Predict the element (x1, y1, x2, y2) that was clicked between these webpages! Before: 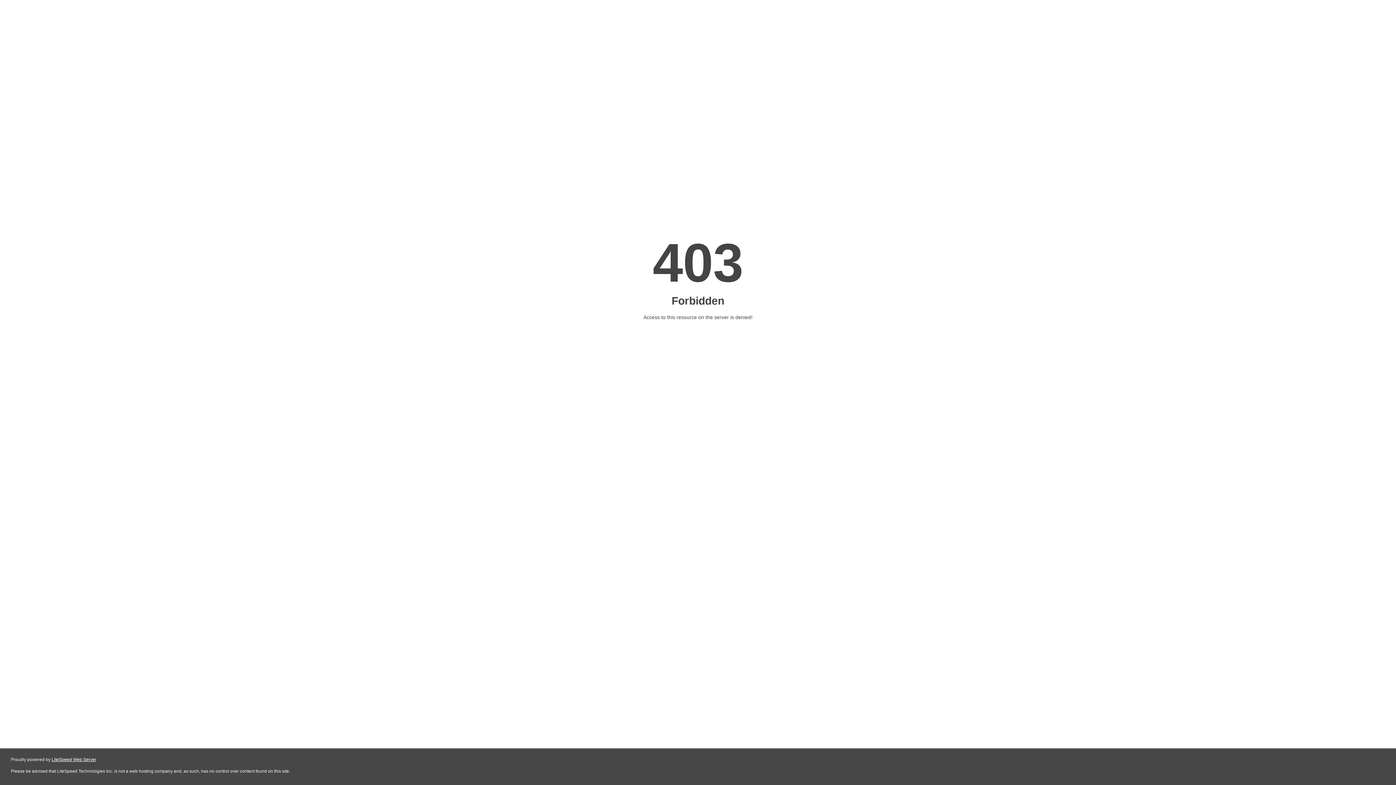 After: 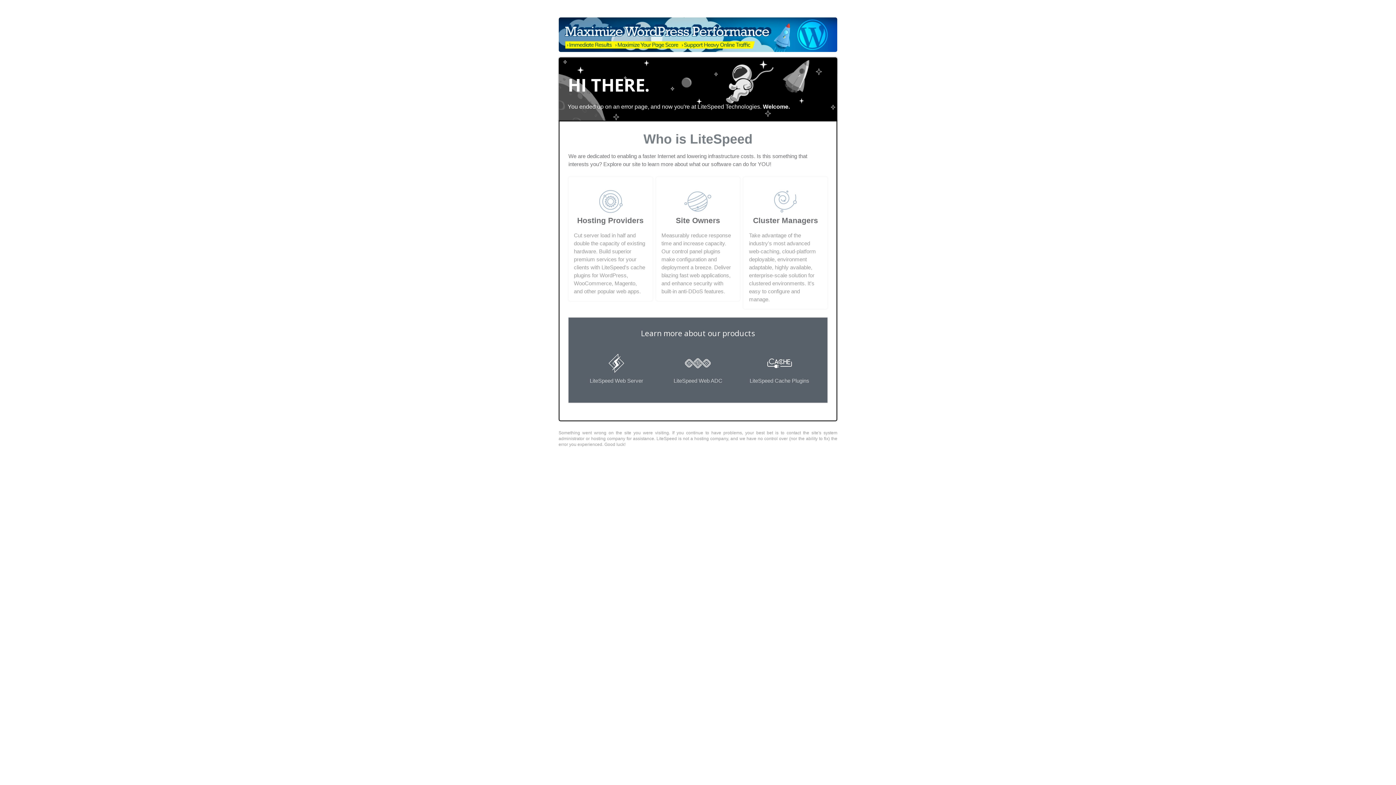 Action: label: LiteSpeed Web Server bbox: (51, 757, 96, 762)